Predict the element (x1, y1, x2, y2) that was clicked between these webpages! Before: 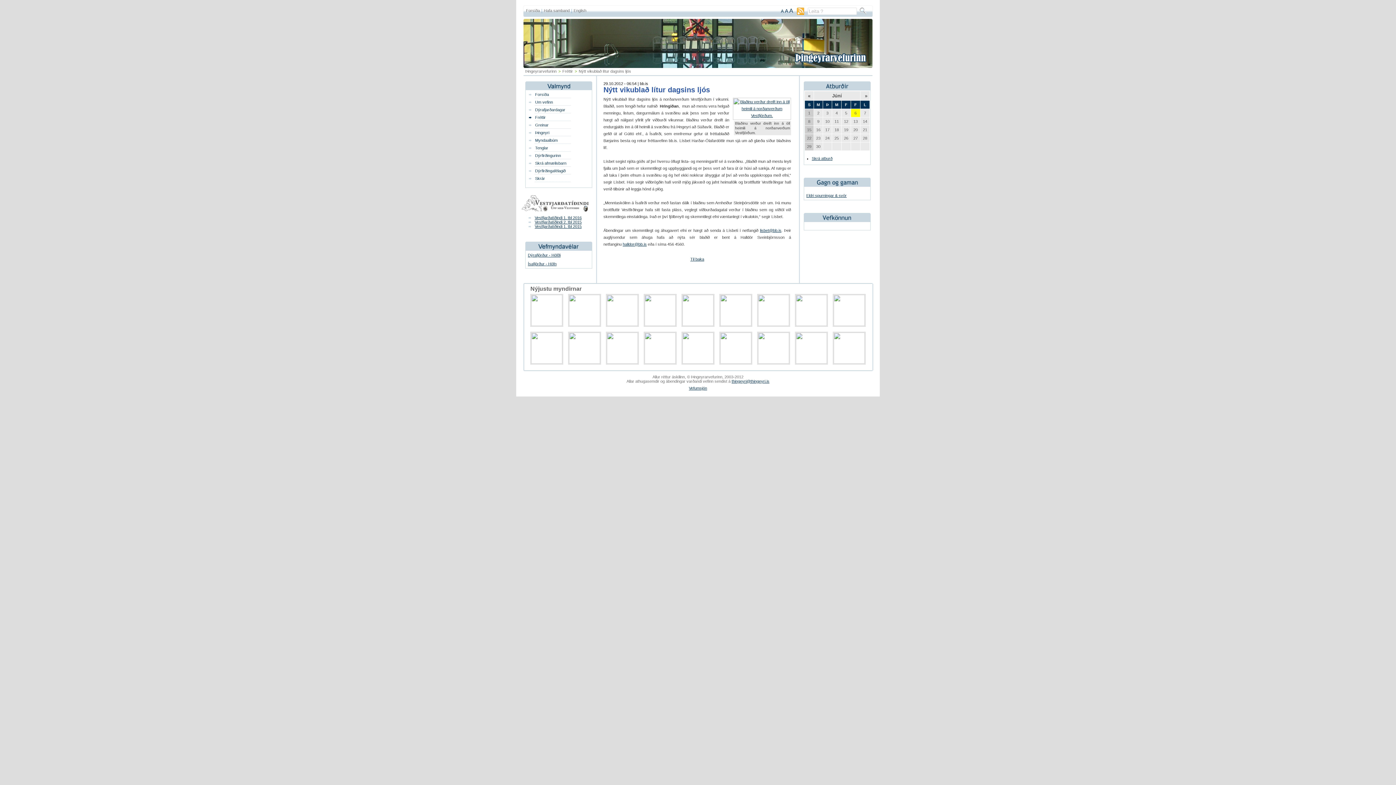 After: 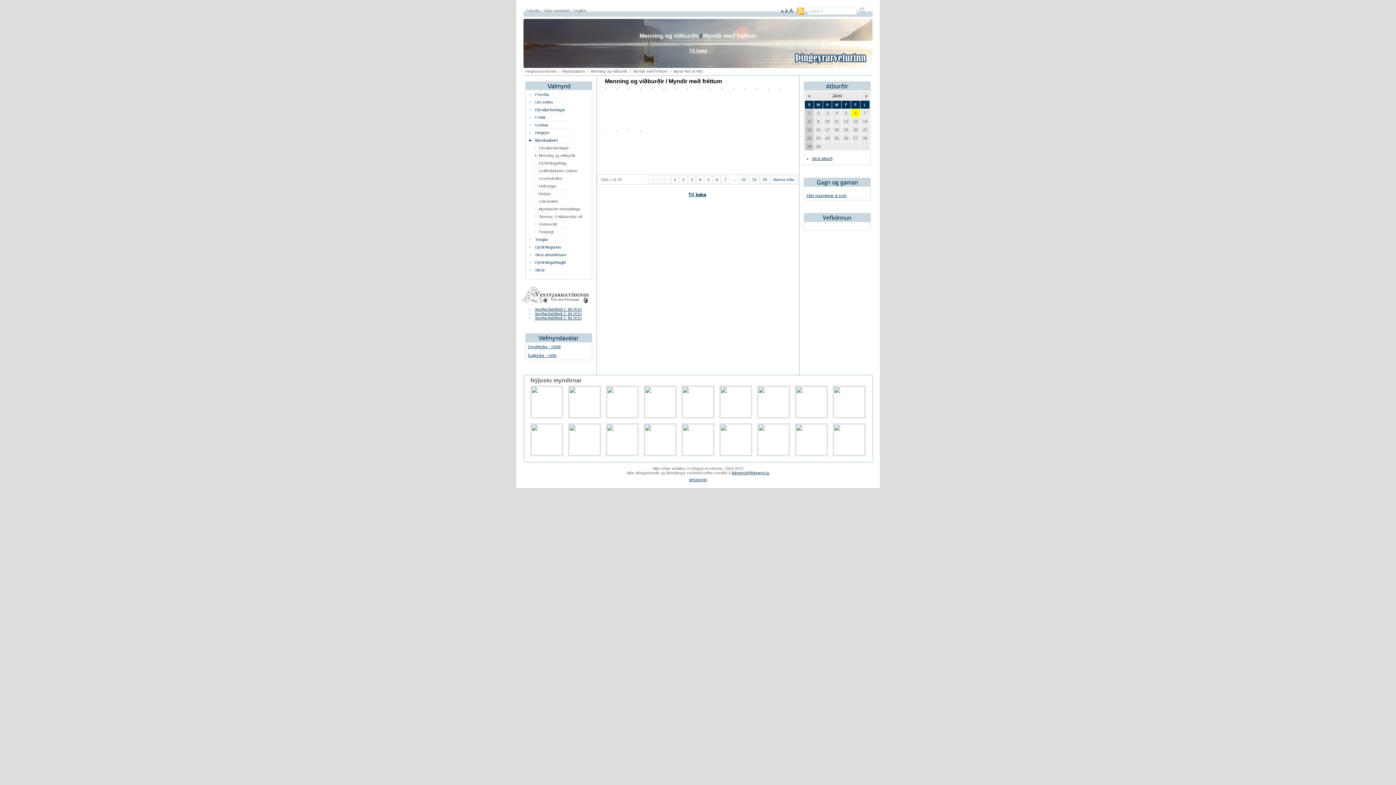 Action: bbox: (833, 360, 865, 364)